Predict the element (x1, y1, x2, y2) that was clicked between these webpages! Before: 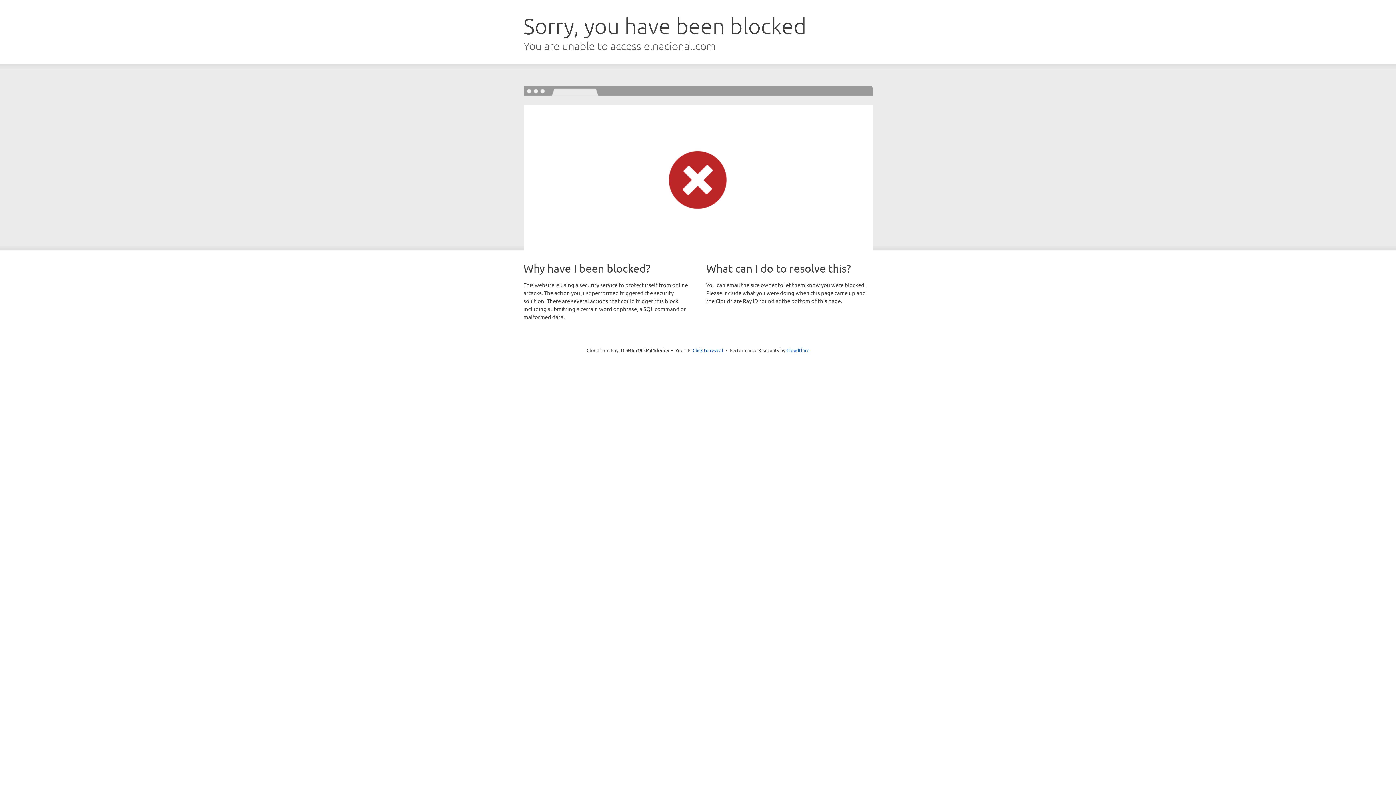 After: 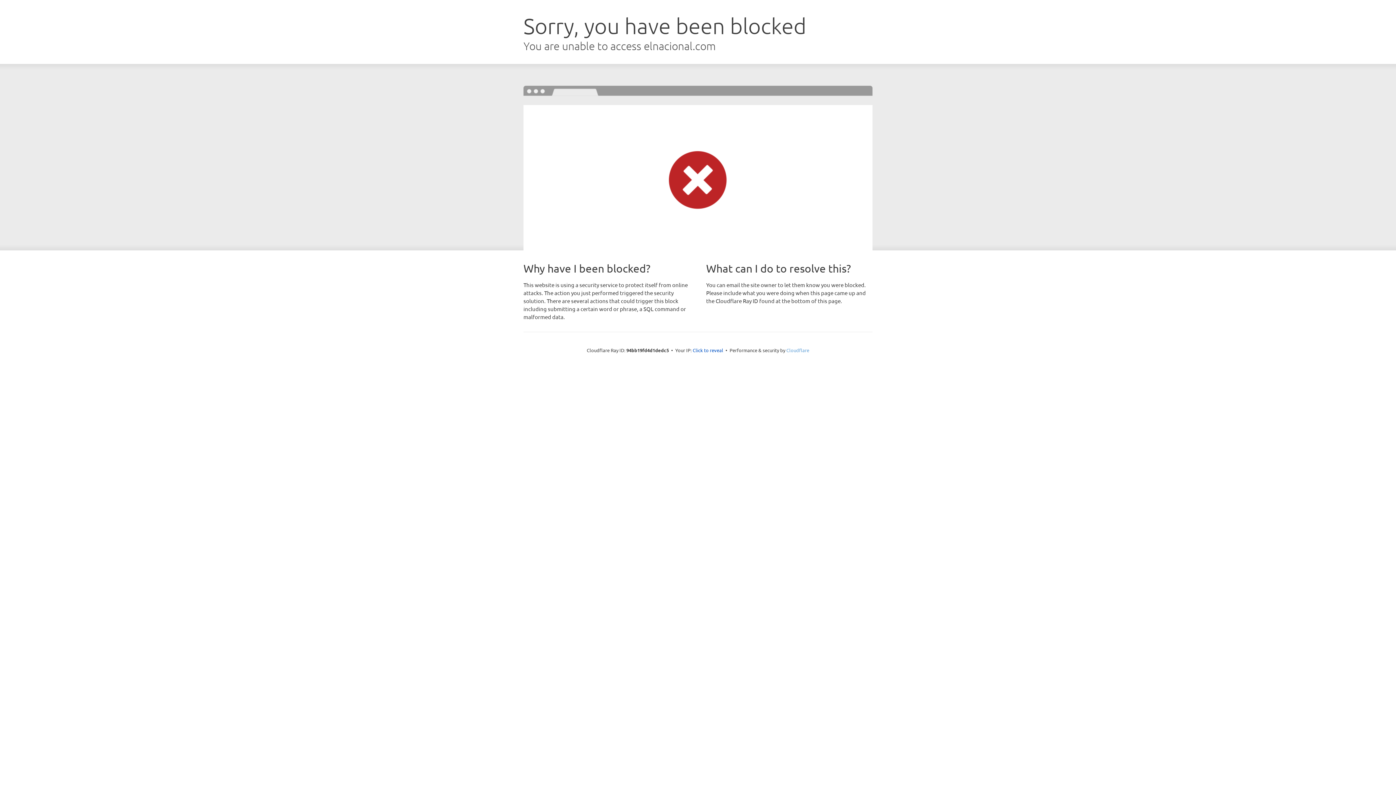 Action: bbox: (786, 347, 809, 353) label: Cloudflare